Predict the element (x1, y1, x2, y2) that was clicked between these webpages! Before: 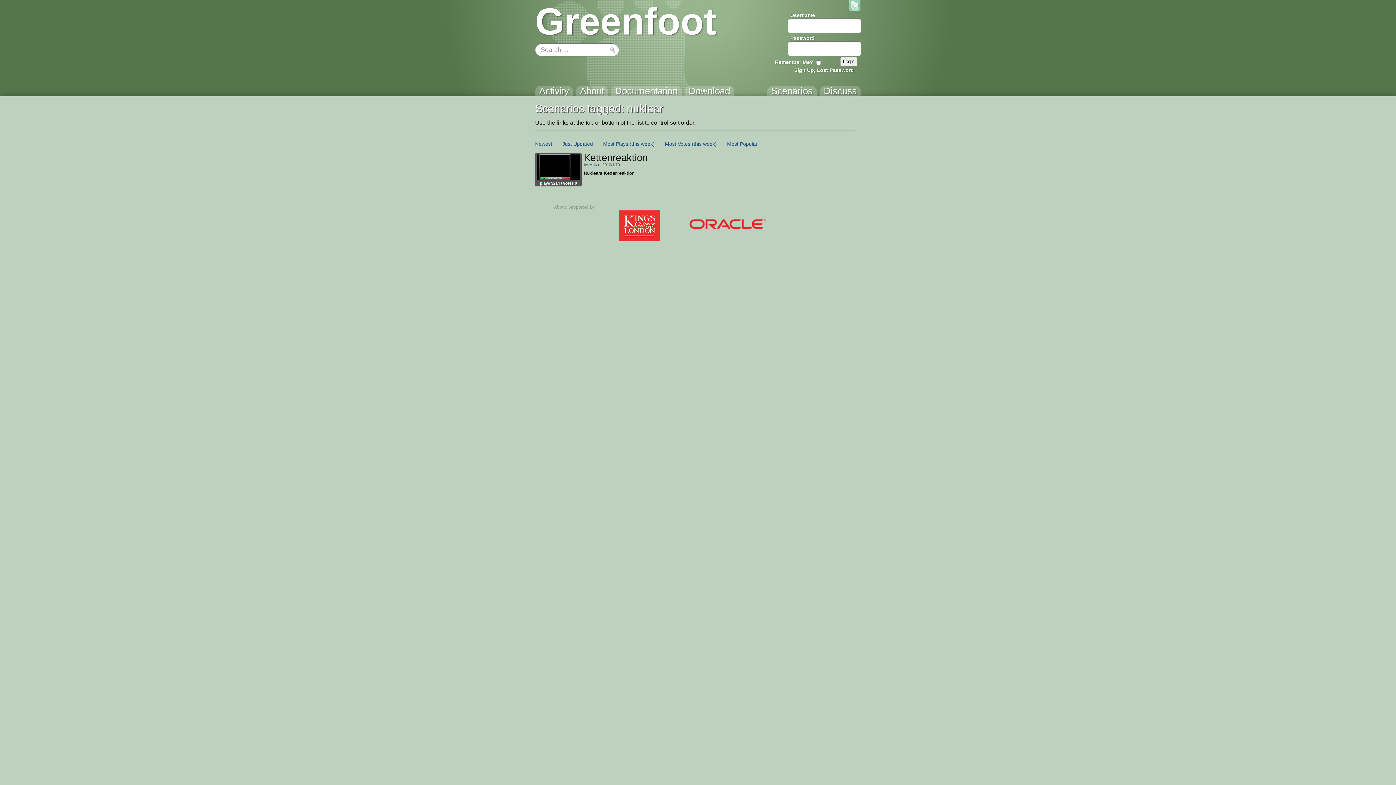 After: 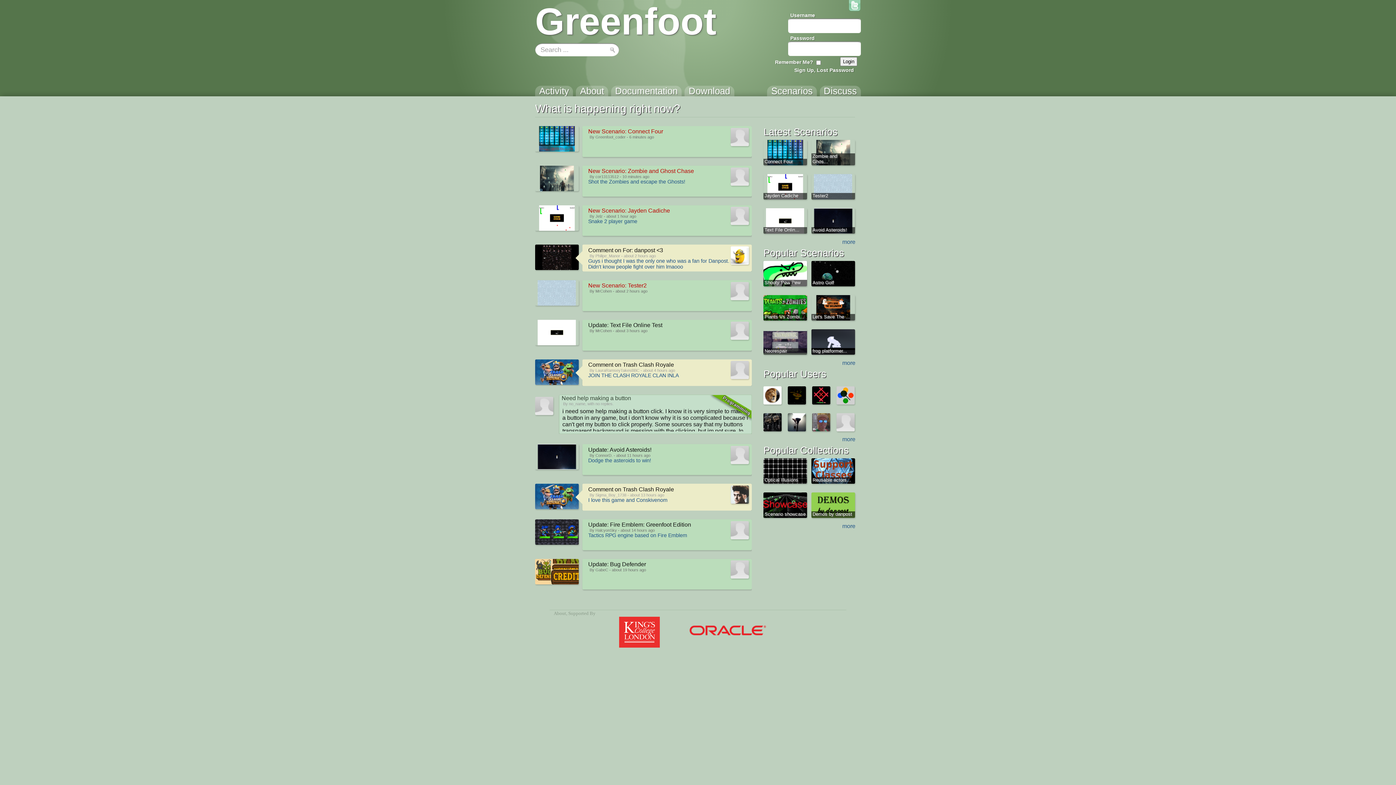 Action: bbox: (535, 85, 573, 102) label: Activity